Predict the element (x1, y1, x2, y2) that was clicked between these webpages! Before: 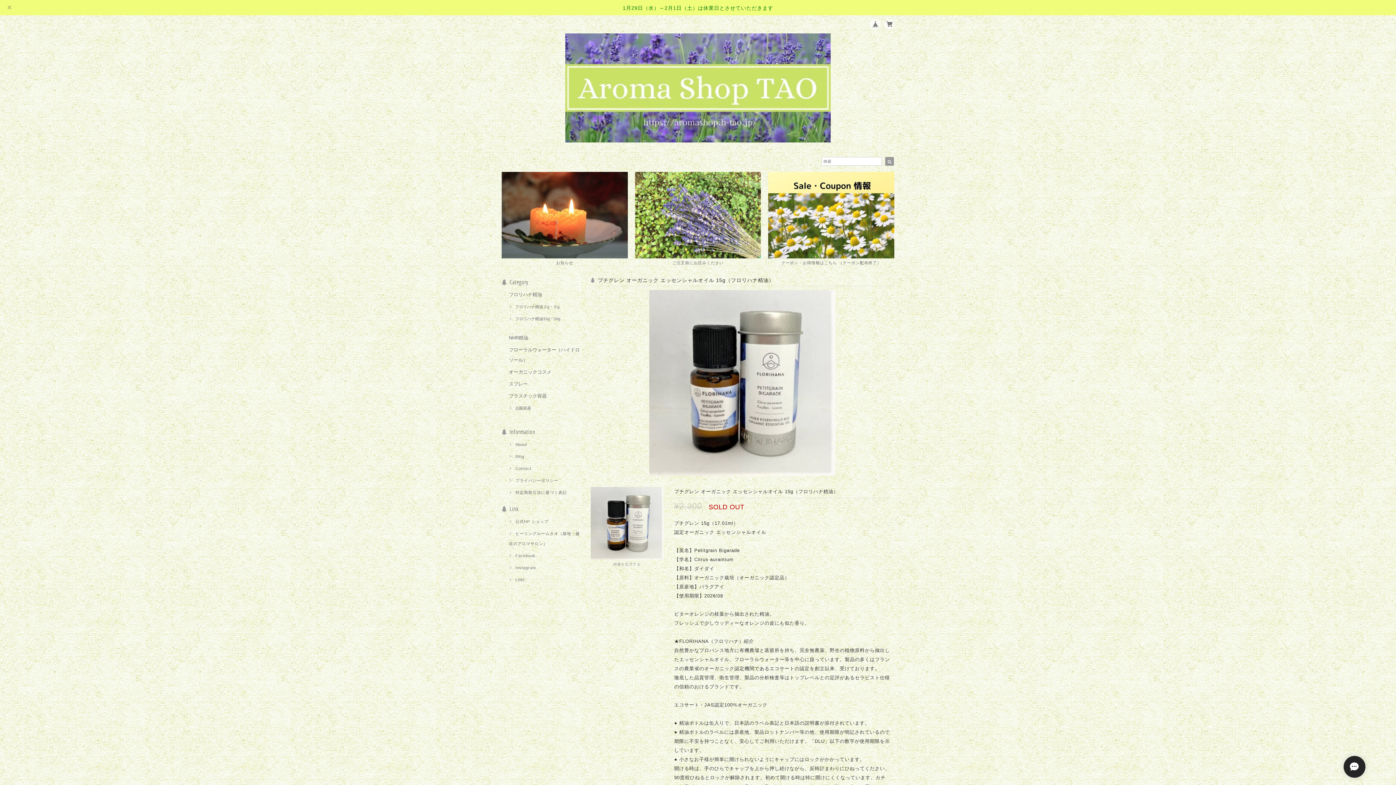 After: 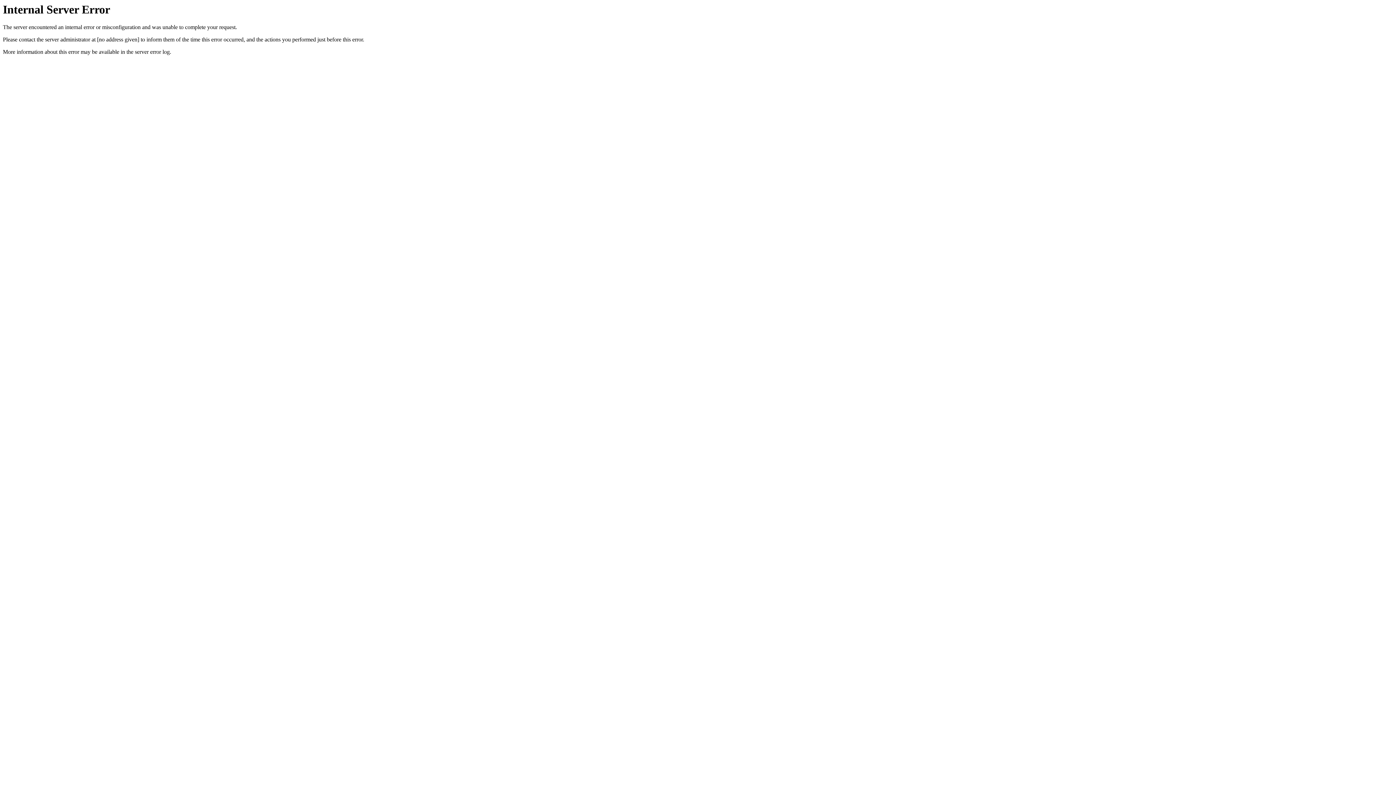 Action: bbox: (515, 519, 548, 523) label: 公式HP ショップ